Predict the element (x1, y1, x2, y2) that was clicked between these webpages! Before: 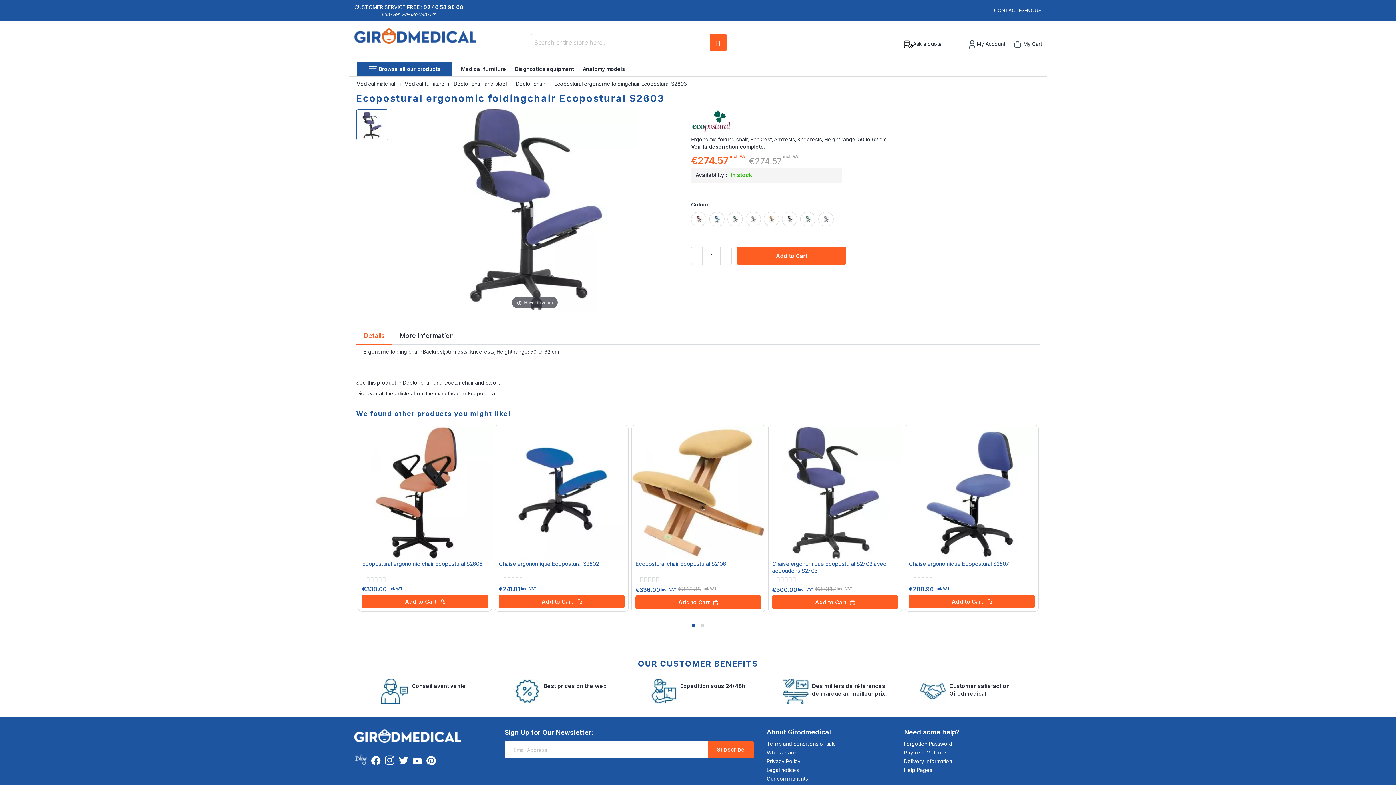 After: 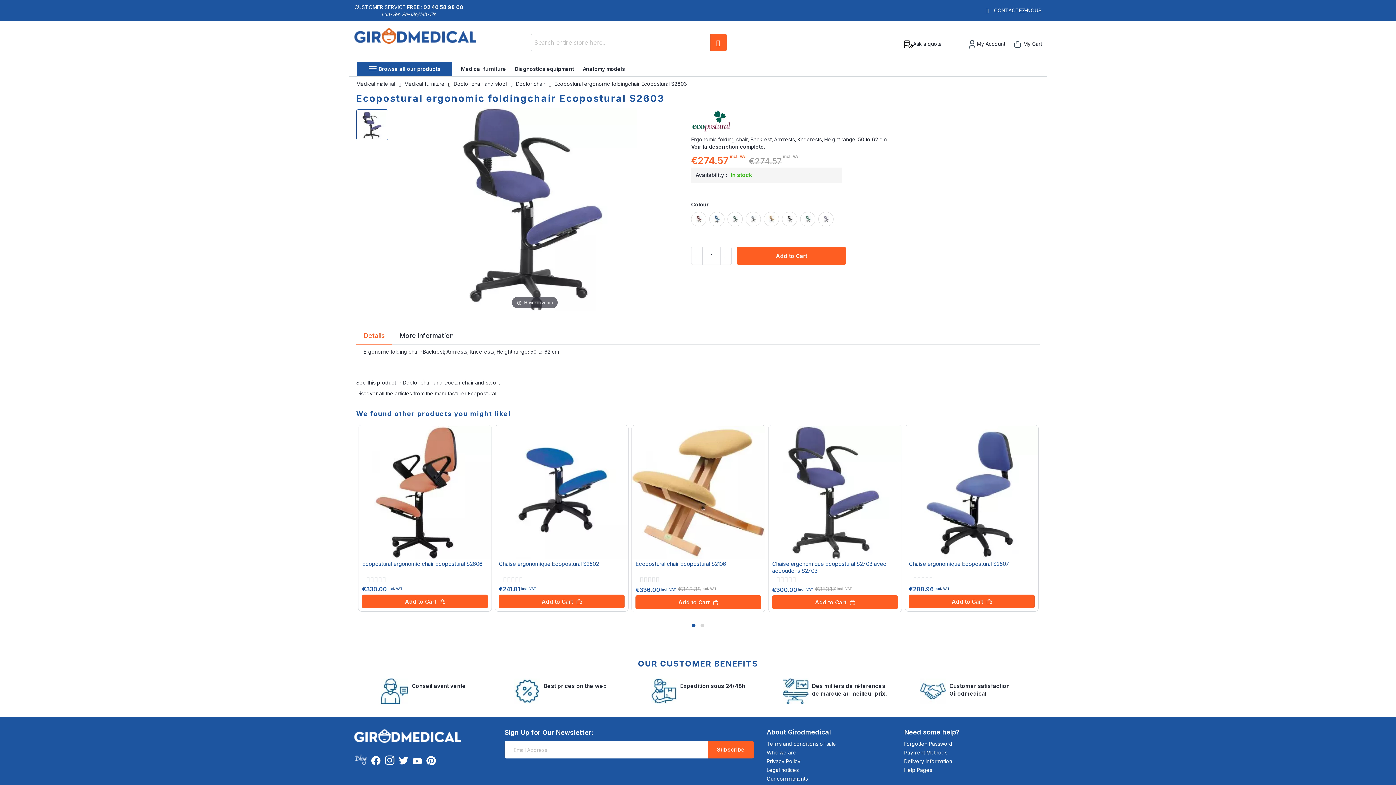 Action: bbox: (426, 760, 436, 767)